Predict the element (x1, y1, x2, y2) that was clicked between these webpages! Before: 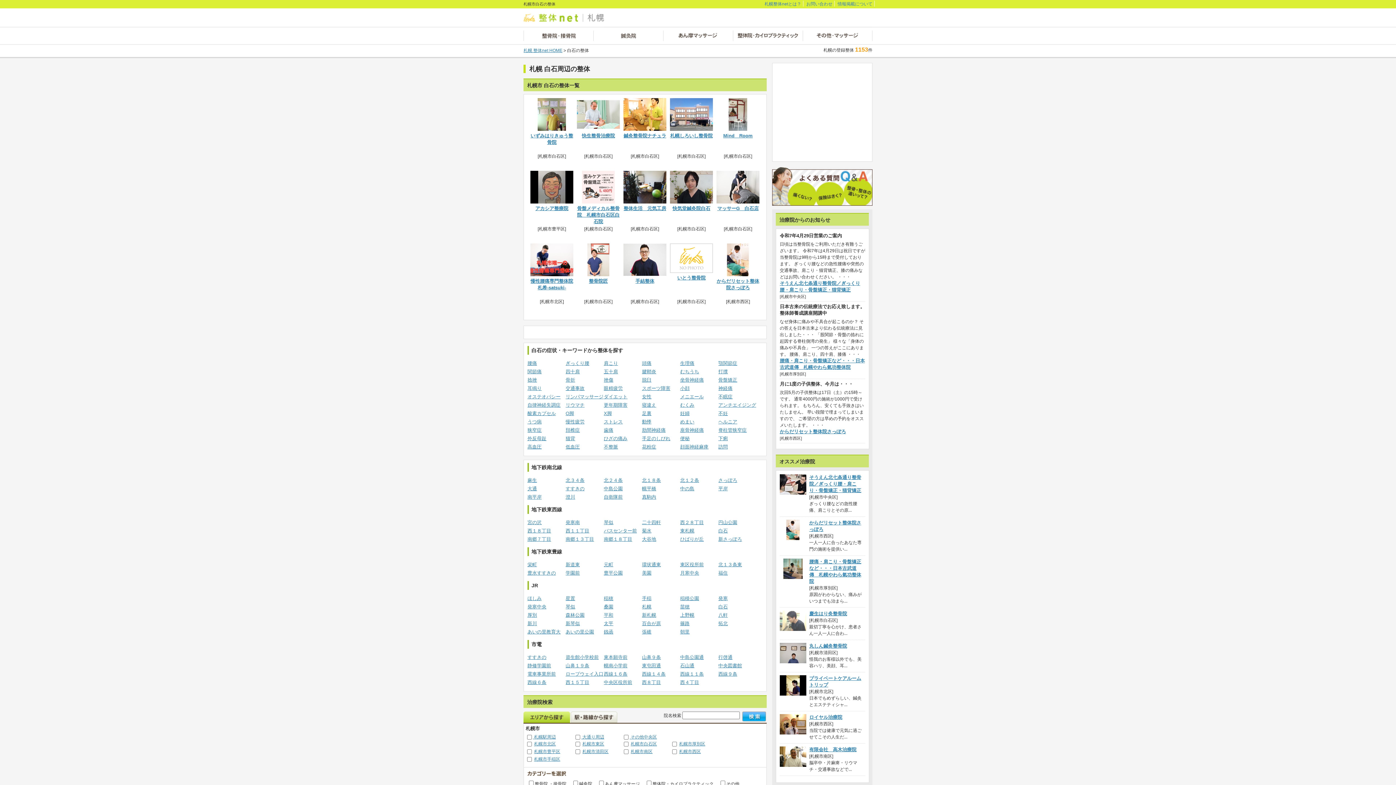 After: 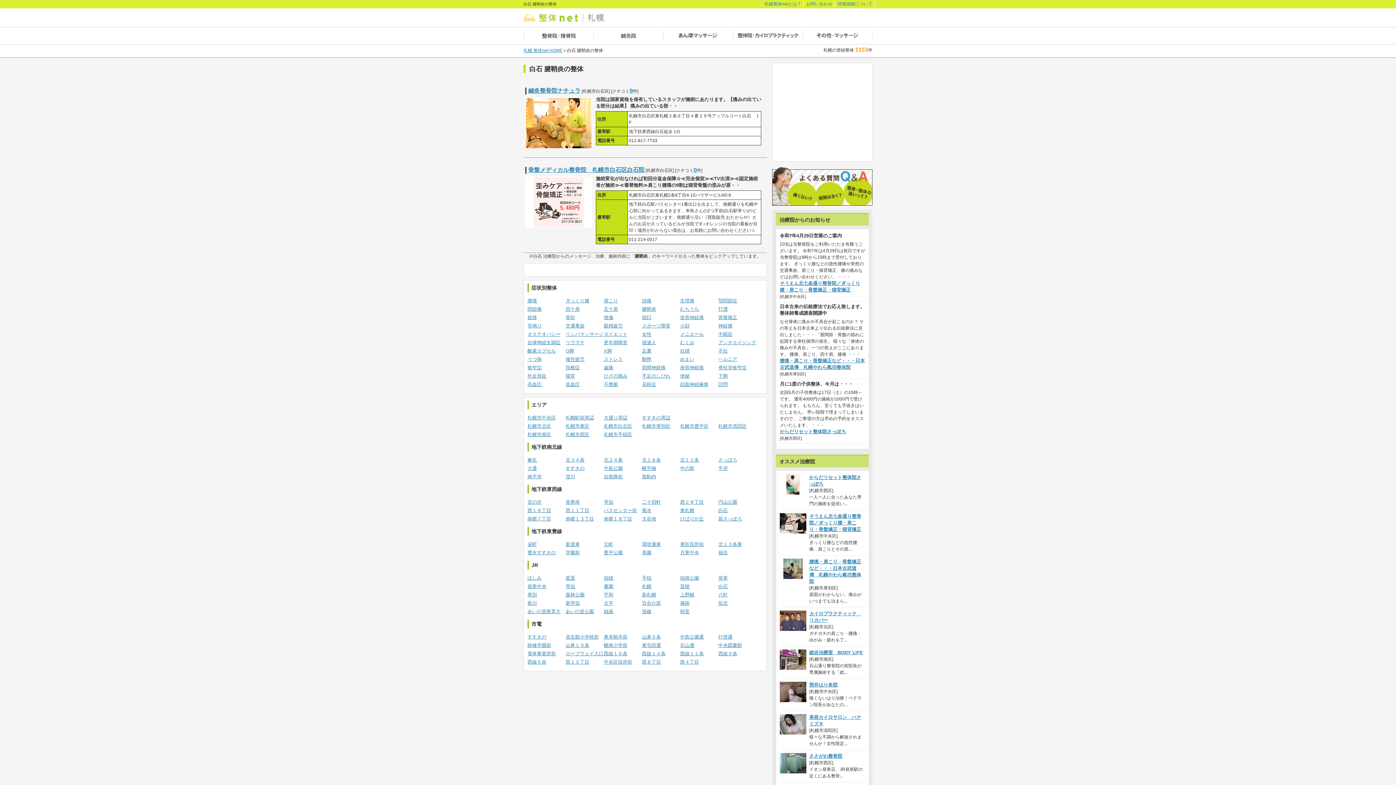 Action: bbox: (642, 369, 656, 374) label: 腱鞘炎